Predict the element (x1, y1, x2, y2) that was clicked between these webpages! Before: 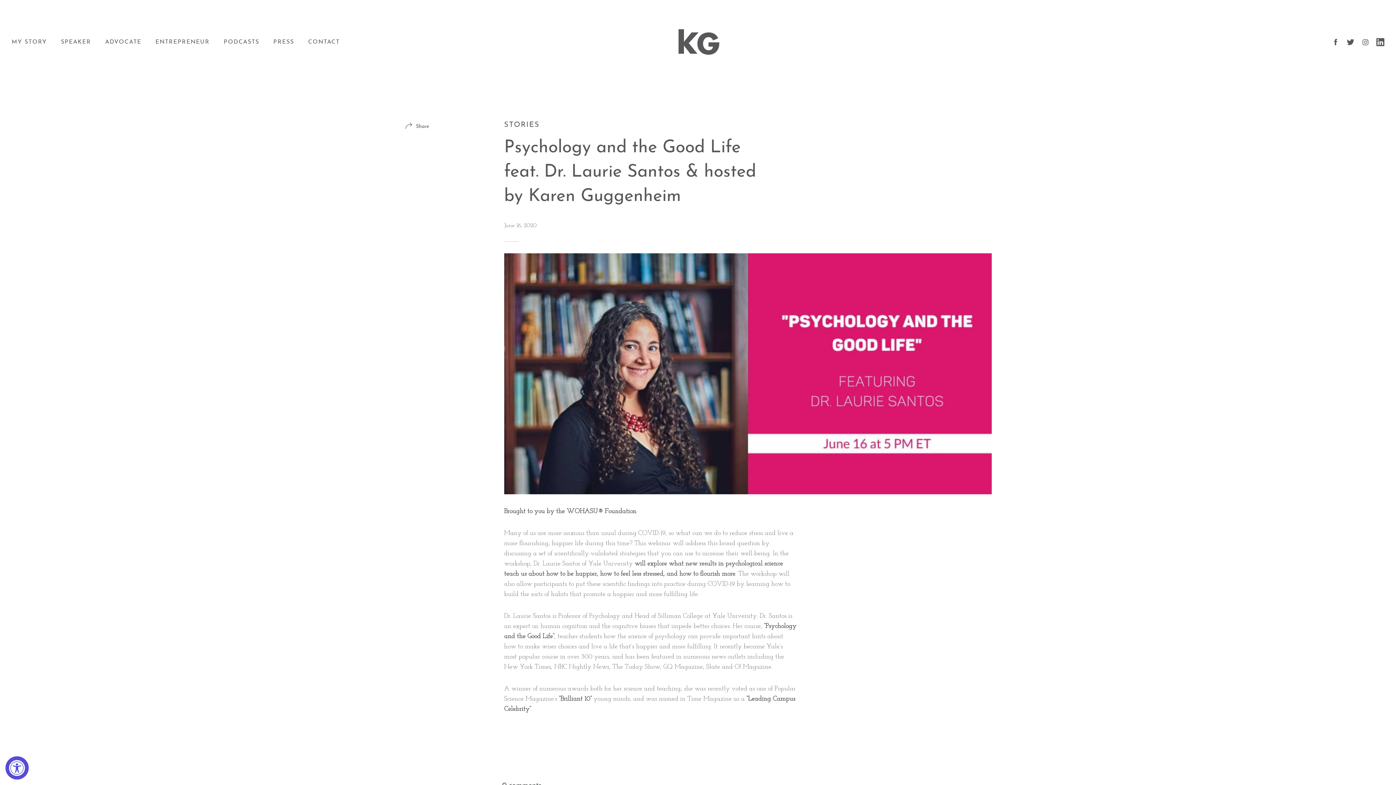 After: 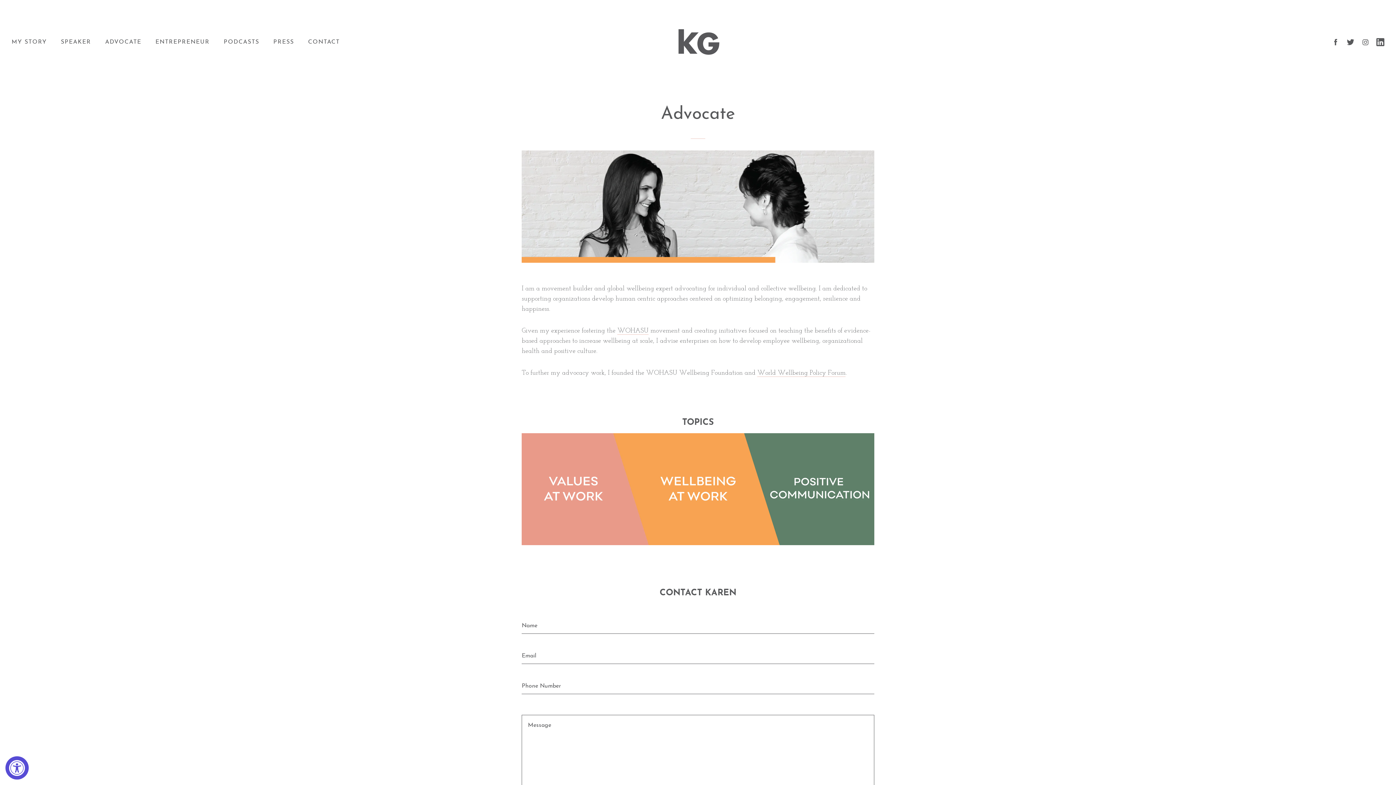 Action: label: ADVOCATE bbox: (99, 32, 147, 52)